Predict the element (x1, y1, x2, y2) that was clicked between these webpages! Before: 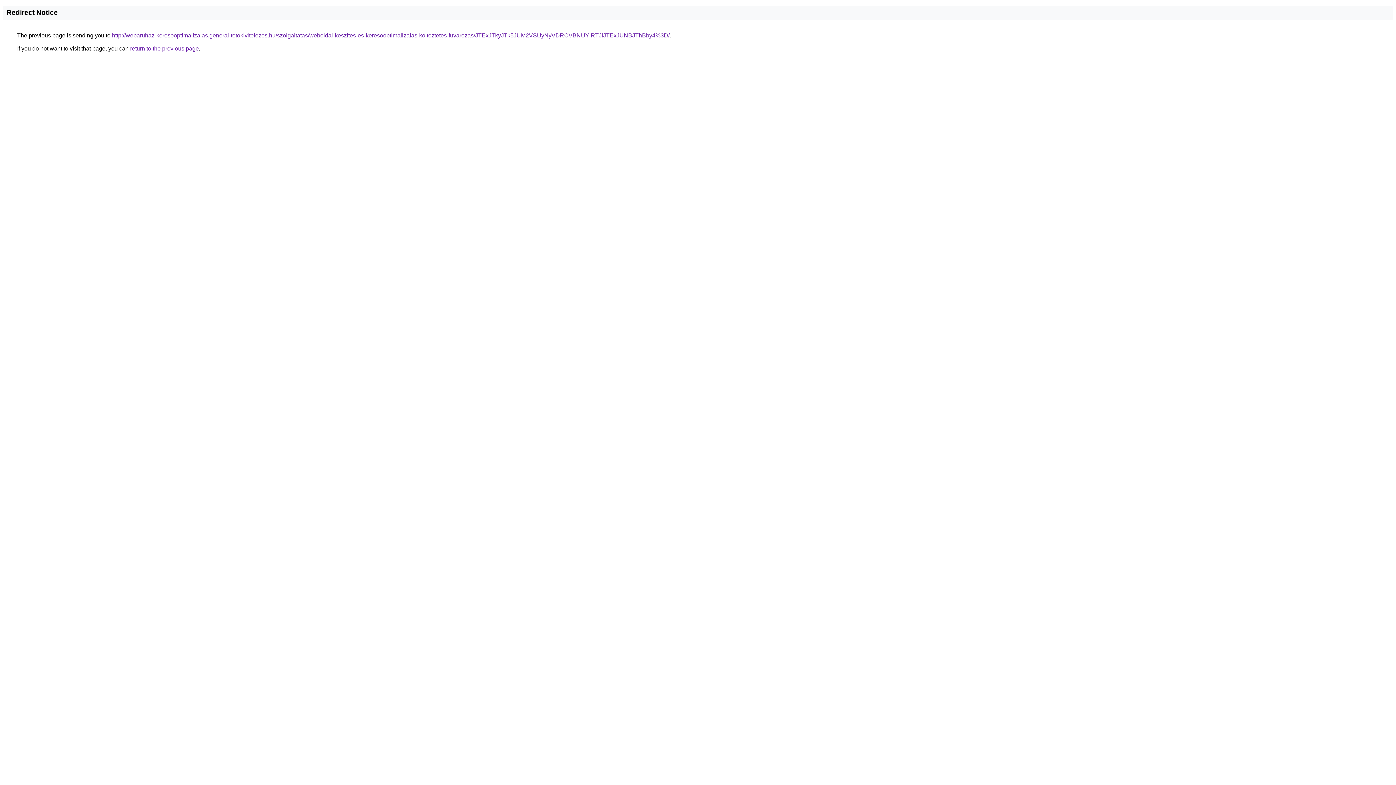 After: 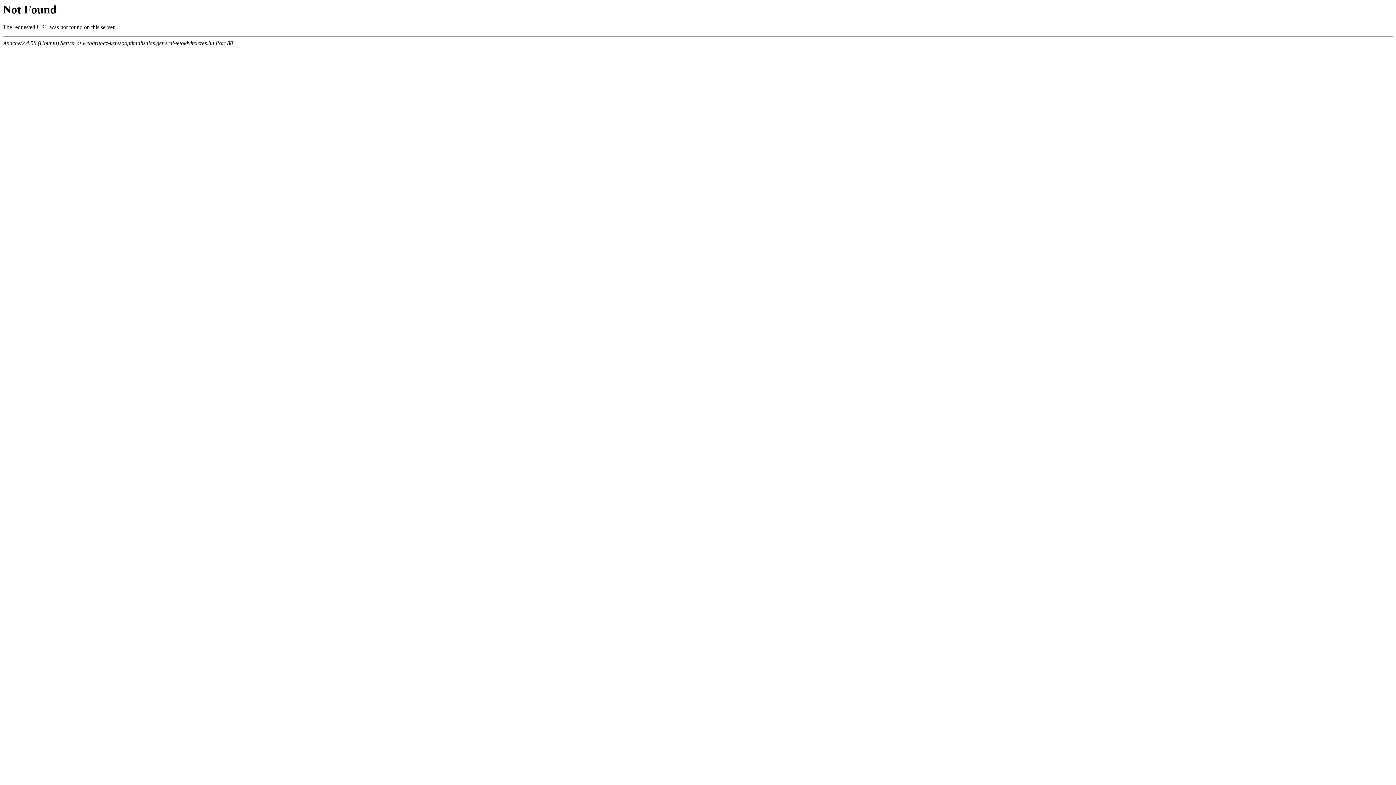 Action: bbox: (112, 32, 669, 38) label: http://webaruhaz-keresooptimalizalas.general-tetokivitelezes.hu/szolgaltatas/weboldal-keszites-es-keresooptimalizalas-koltoztetes-fuvarozas/JTExJTkyJTk5JUM2VSUyNyVDRCVBNUYlRTJlJTExJUNBJThBby4%3D/